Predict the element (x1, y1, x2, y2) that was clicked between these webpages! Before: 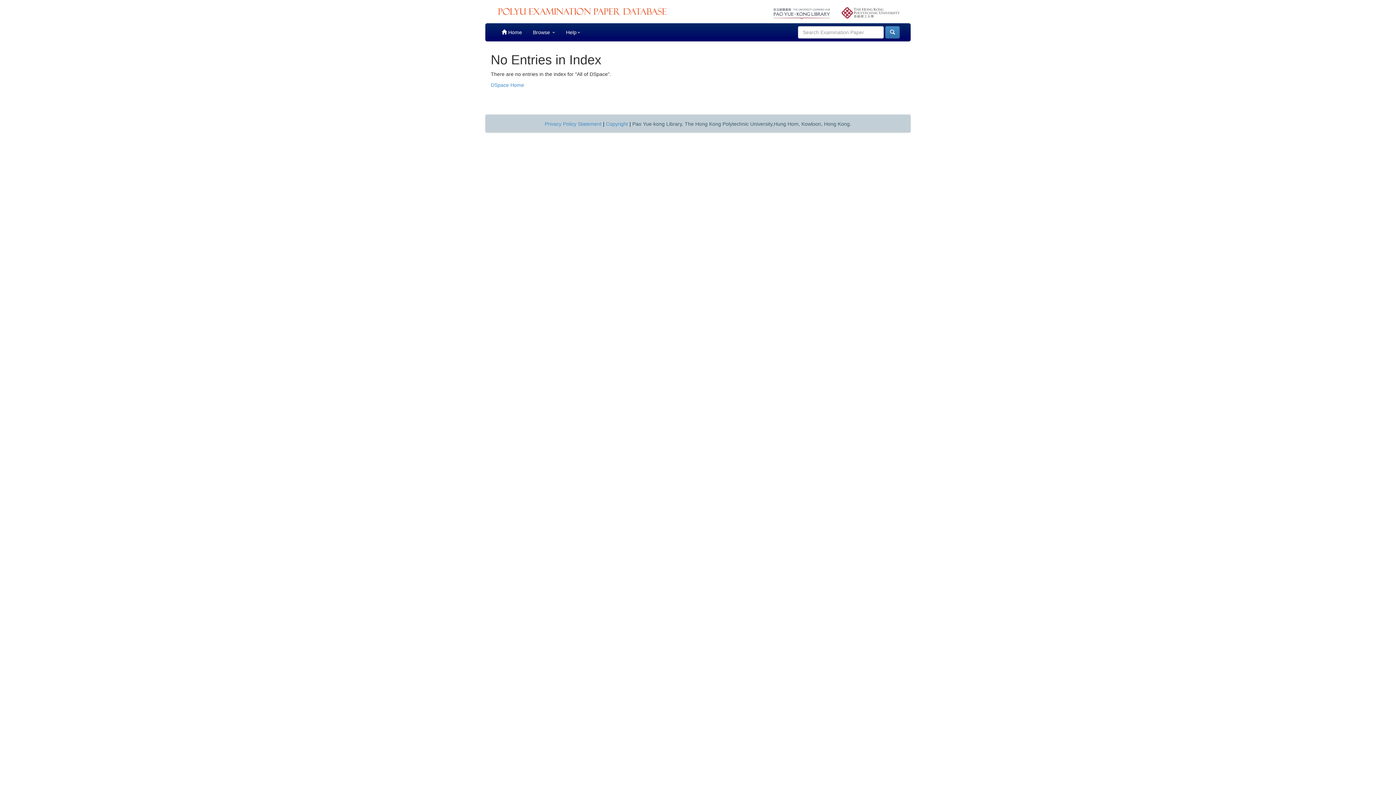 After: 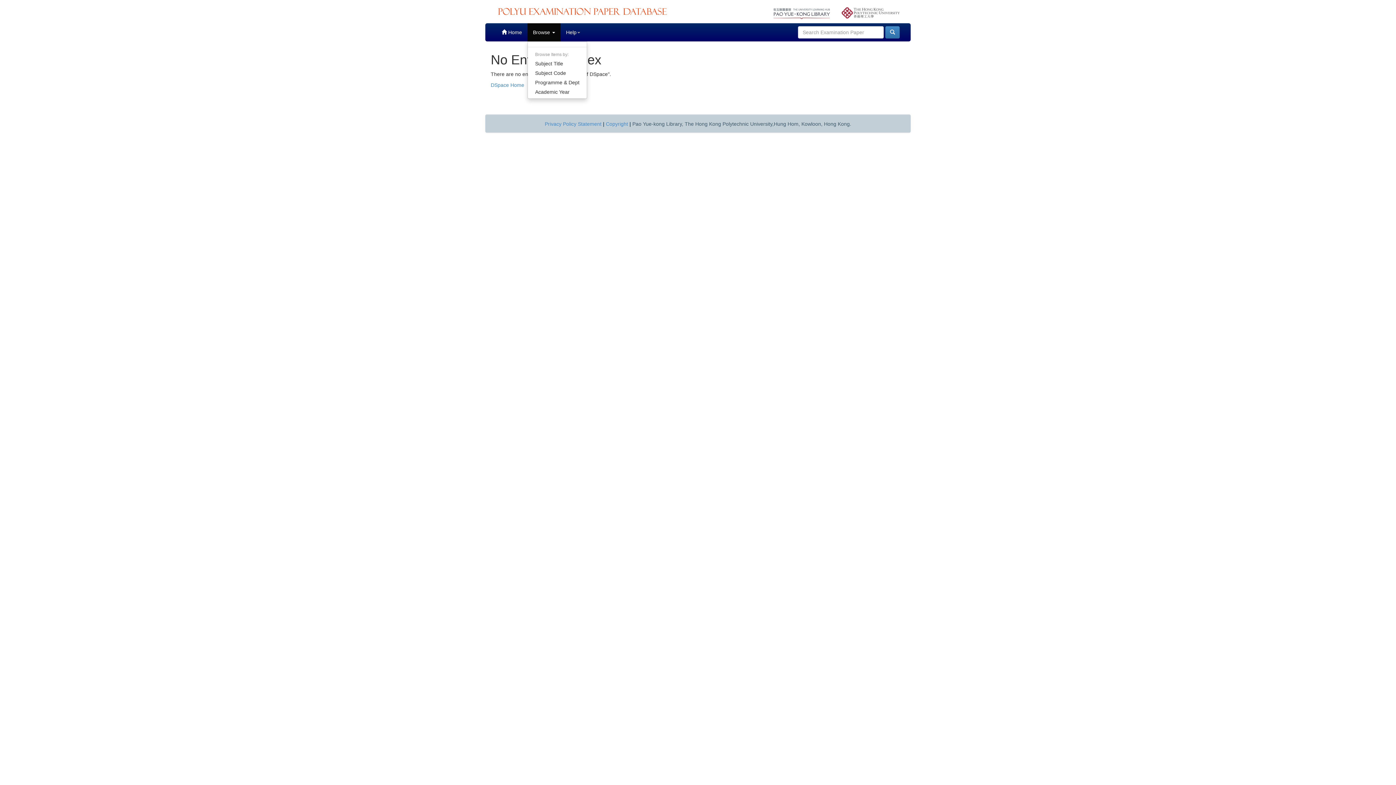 Action: label: Browse  bbox: (527, 23, 560, 41)